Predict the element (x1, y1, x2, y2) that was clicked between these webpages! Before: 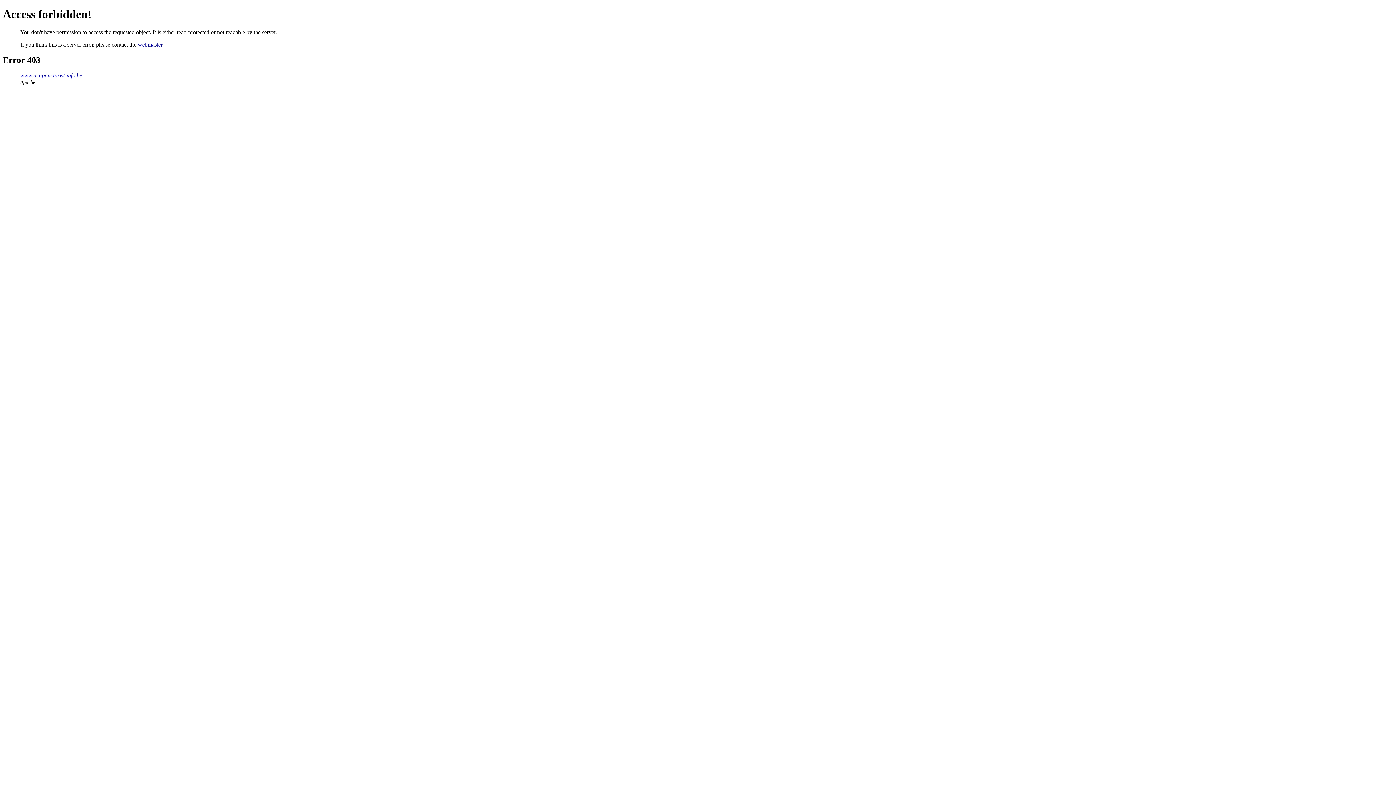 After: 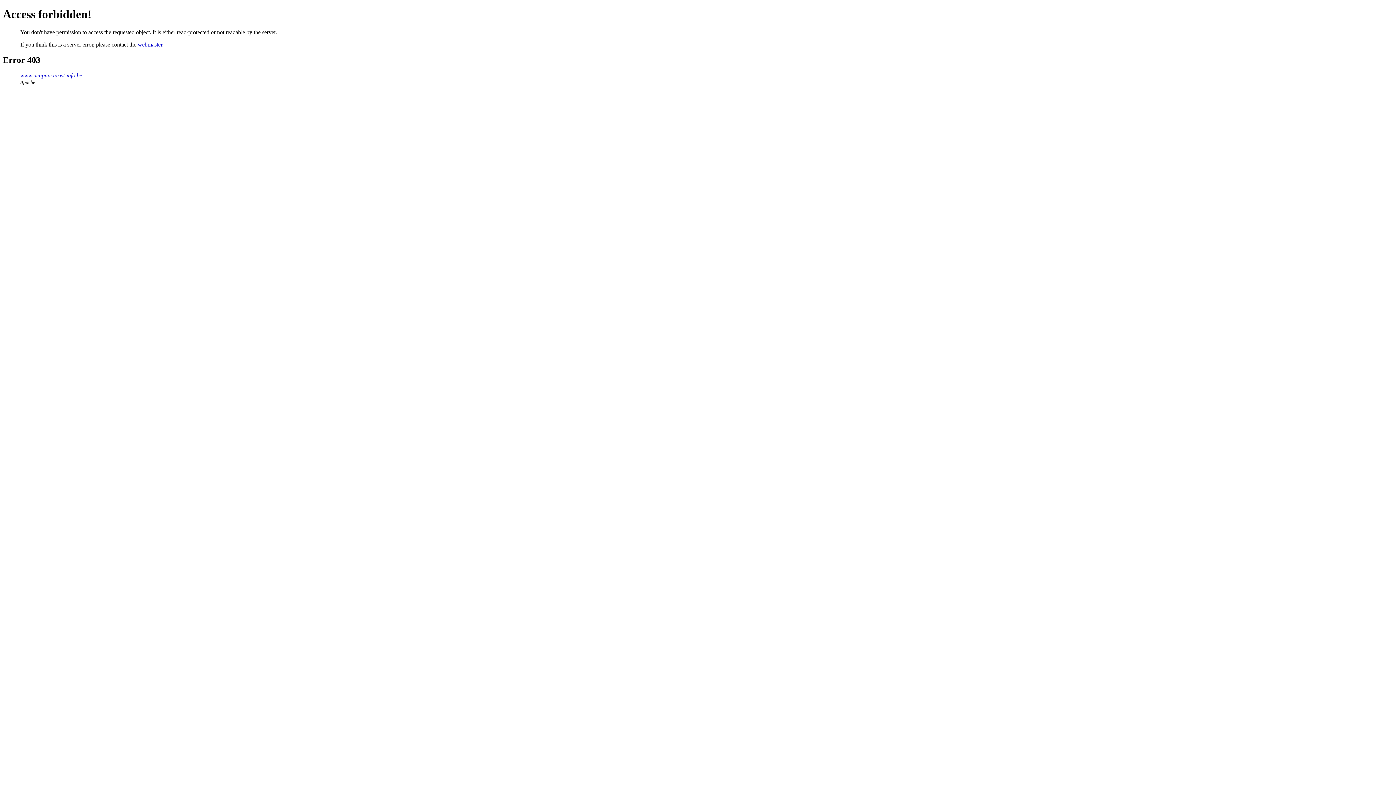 Action: label: webmaster bbox: (137, 41, 162, 47)